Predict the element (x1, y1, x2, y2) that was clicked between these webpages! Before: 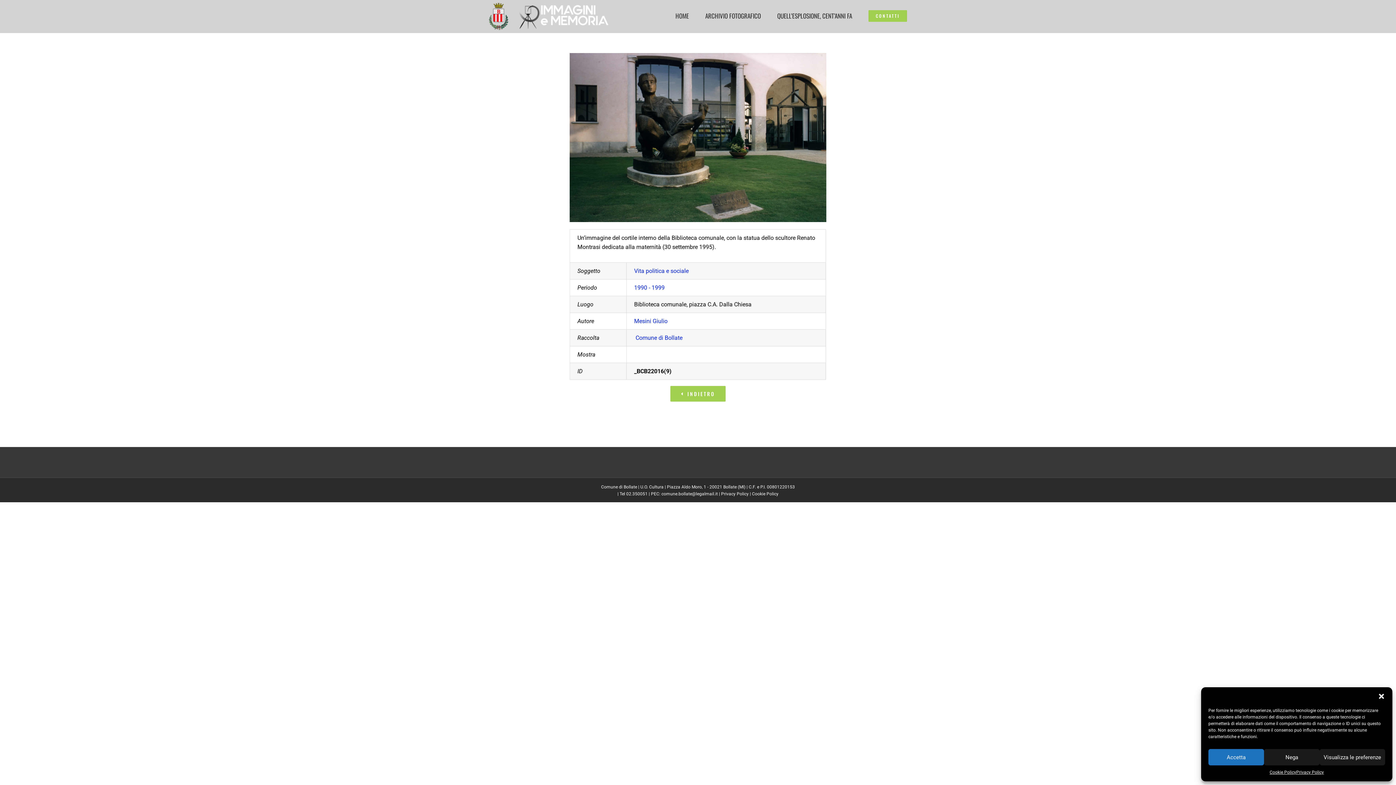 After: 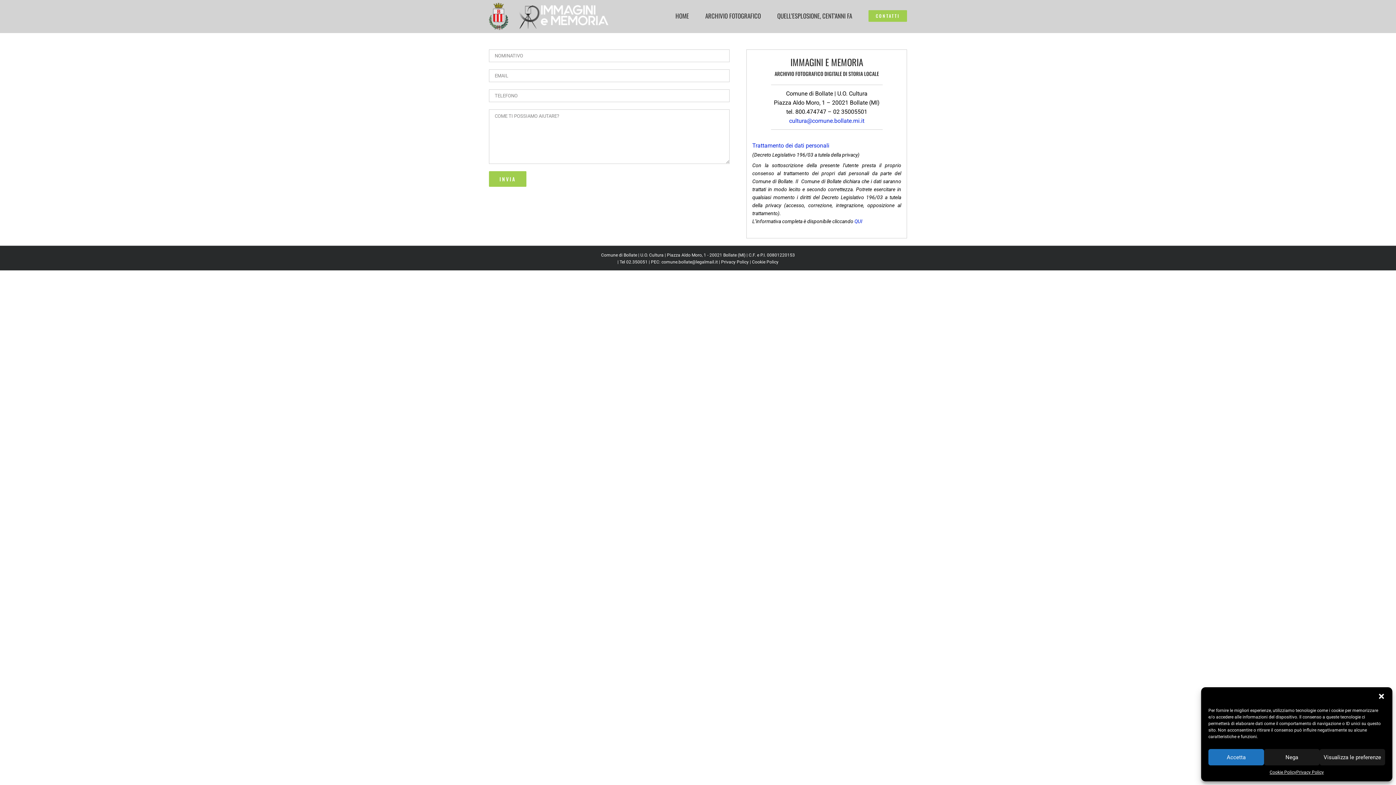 Action: label: CONTATTI bbox: (868, 0, 907, 30)